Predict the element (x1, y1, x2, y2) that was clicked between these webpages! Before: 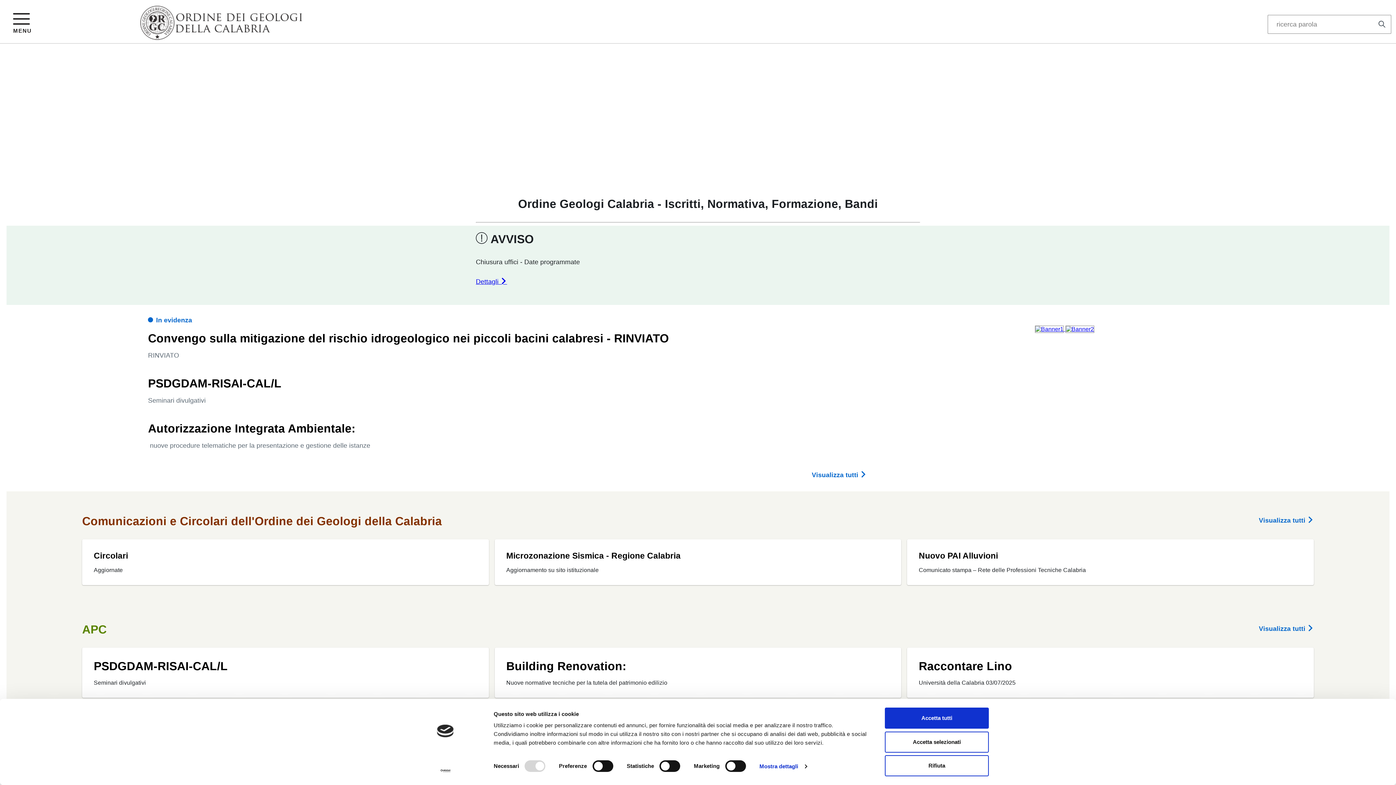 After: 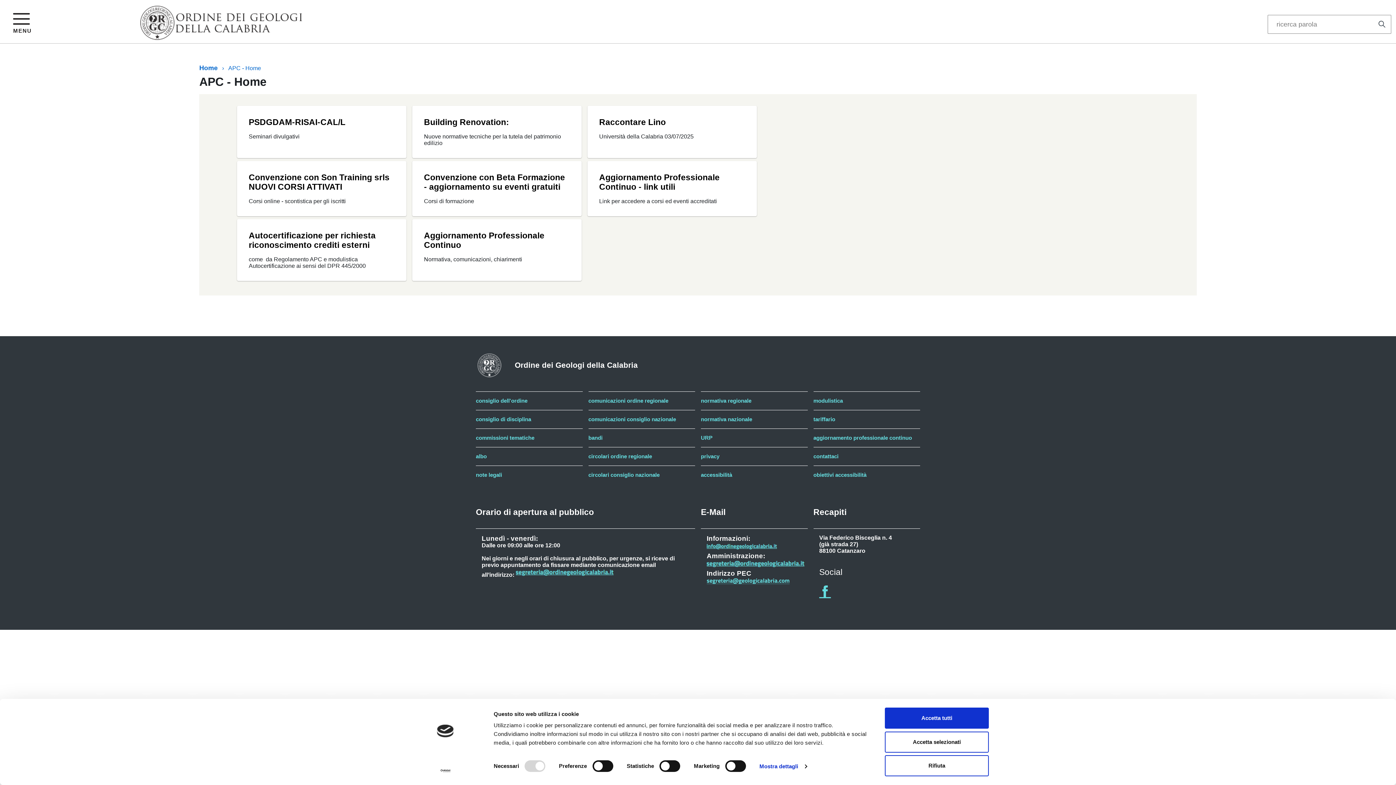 Action: bbox: (1259, 625, 1314, 632) label: Visualizza tutti 